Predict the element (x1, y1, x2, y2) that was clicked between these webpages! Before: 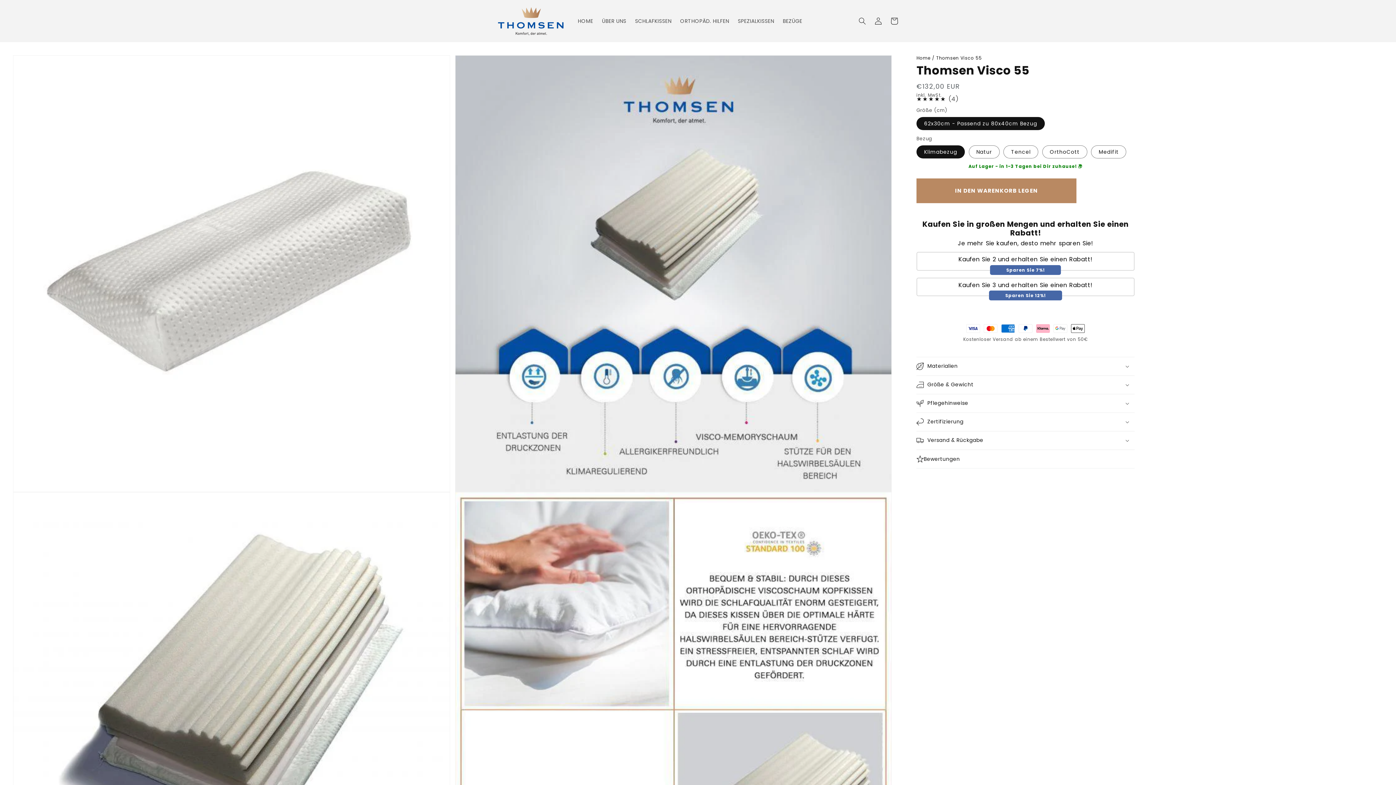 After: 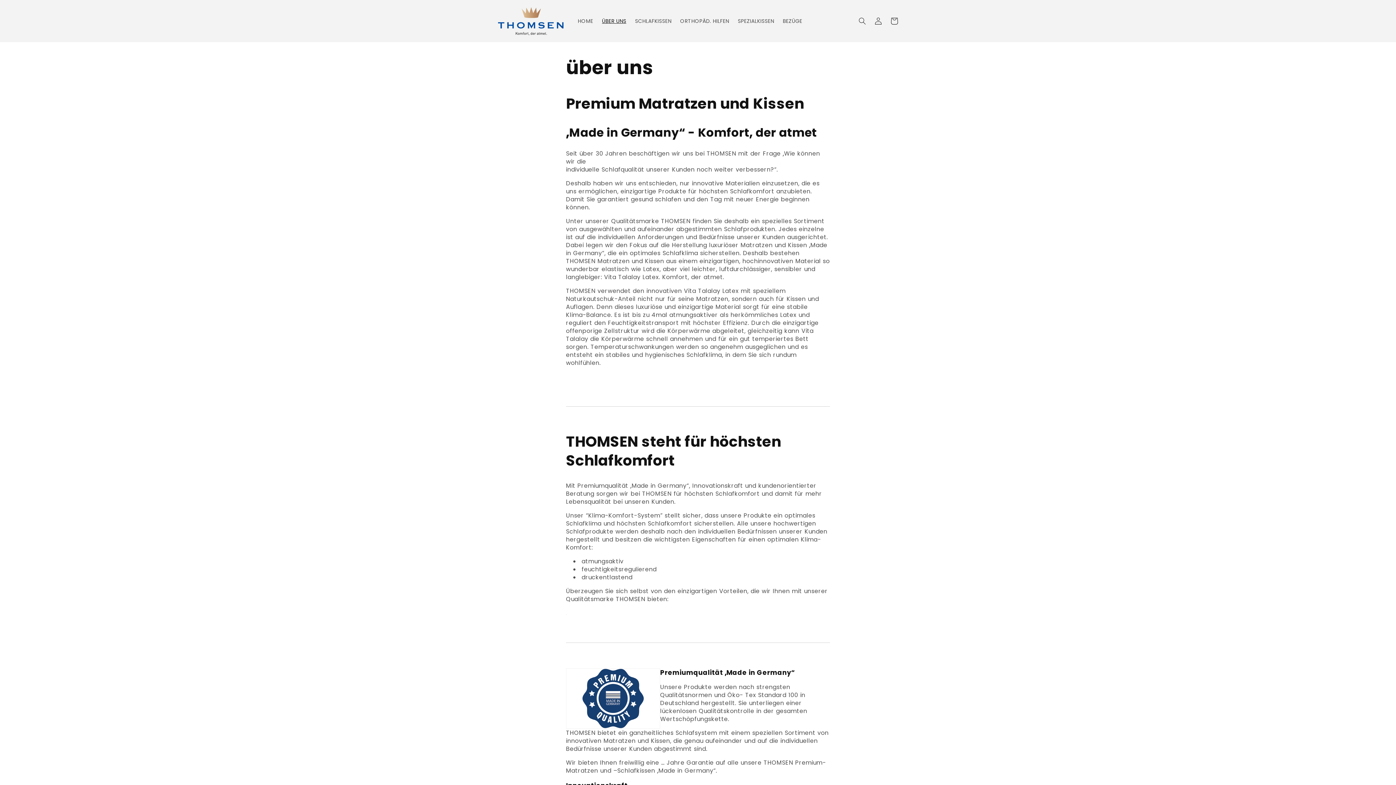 Action: label: ÜBER UNS bbox: (597, 13, 630, 28)